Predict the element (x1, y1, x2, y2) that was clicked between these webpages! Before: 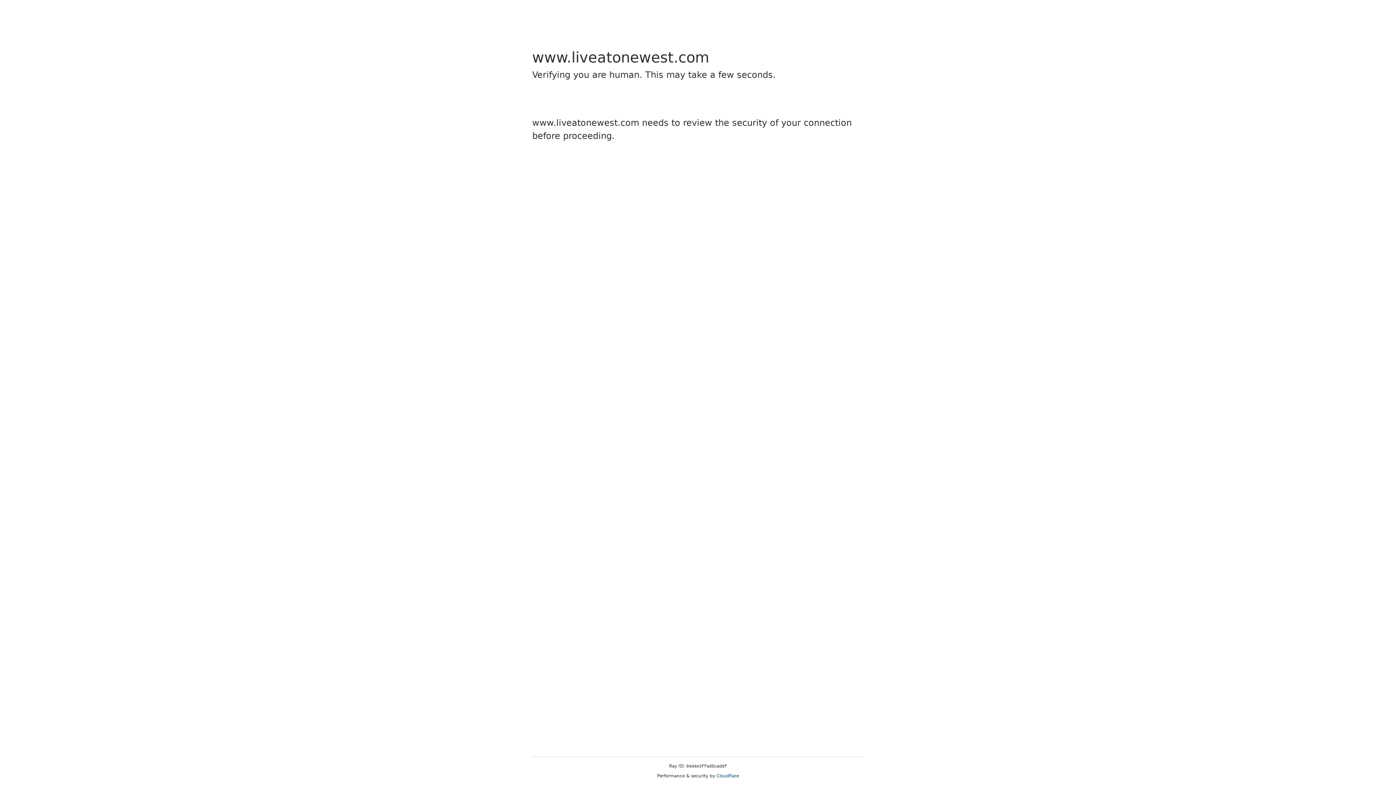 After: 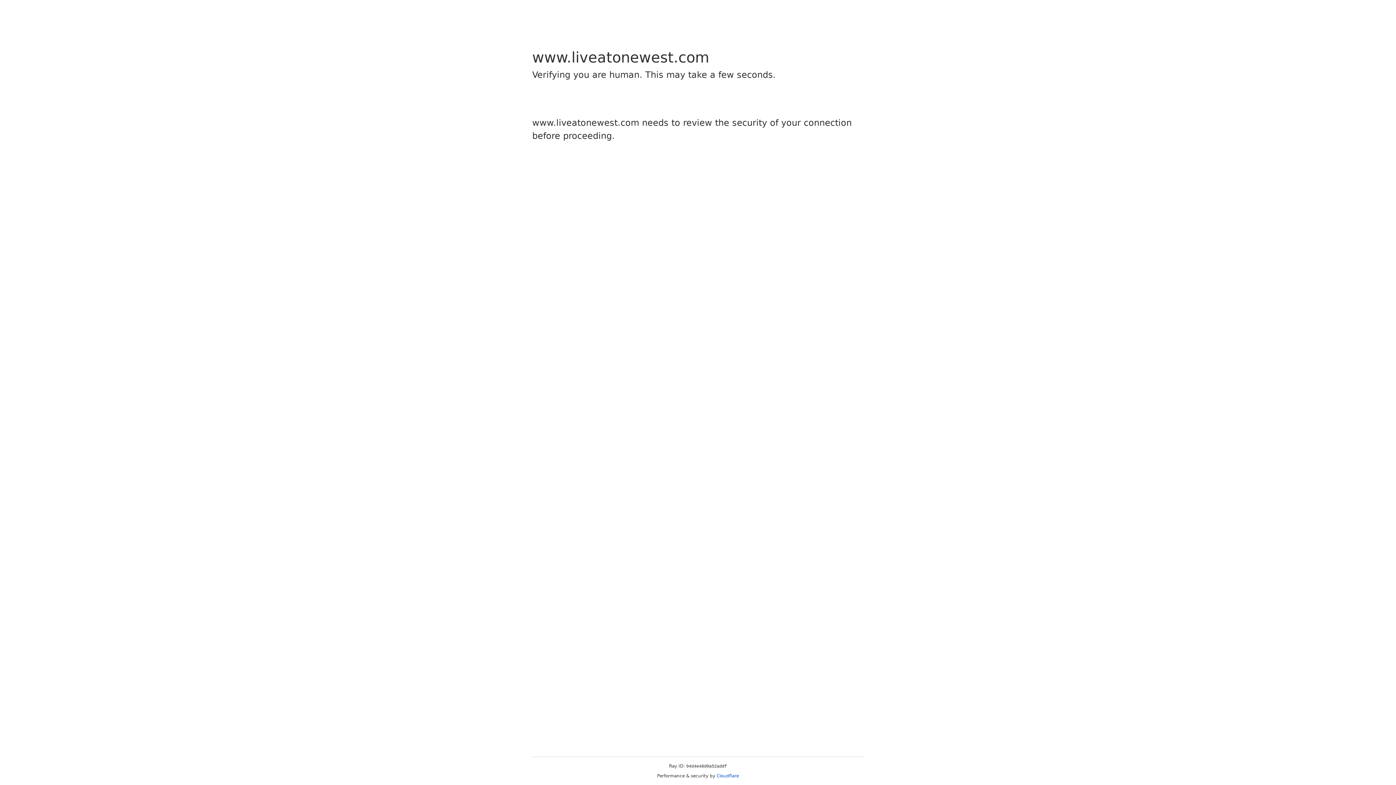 Action: bbox: (716, 773, 739, 778) label: Cloudflare